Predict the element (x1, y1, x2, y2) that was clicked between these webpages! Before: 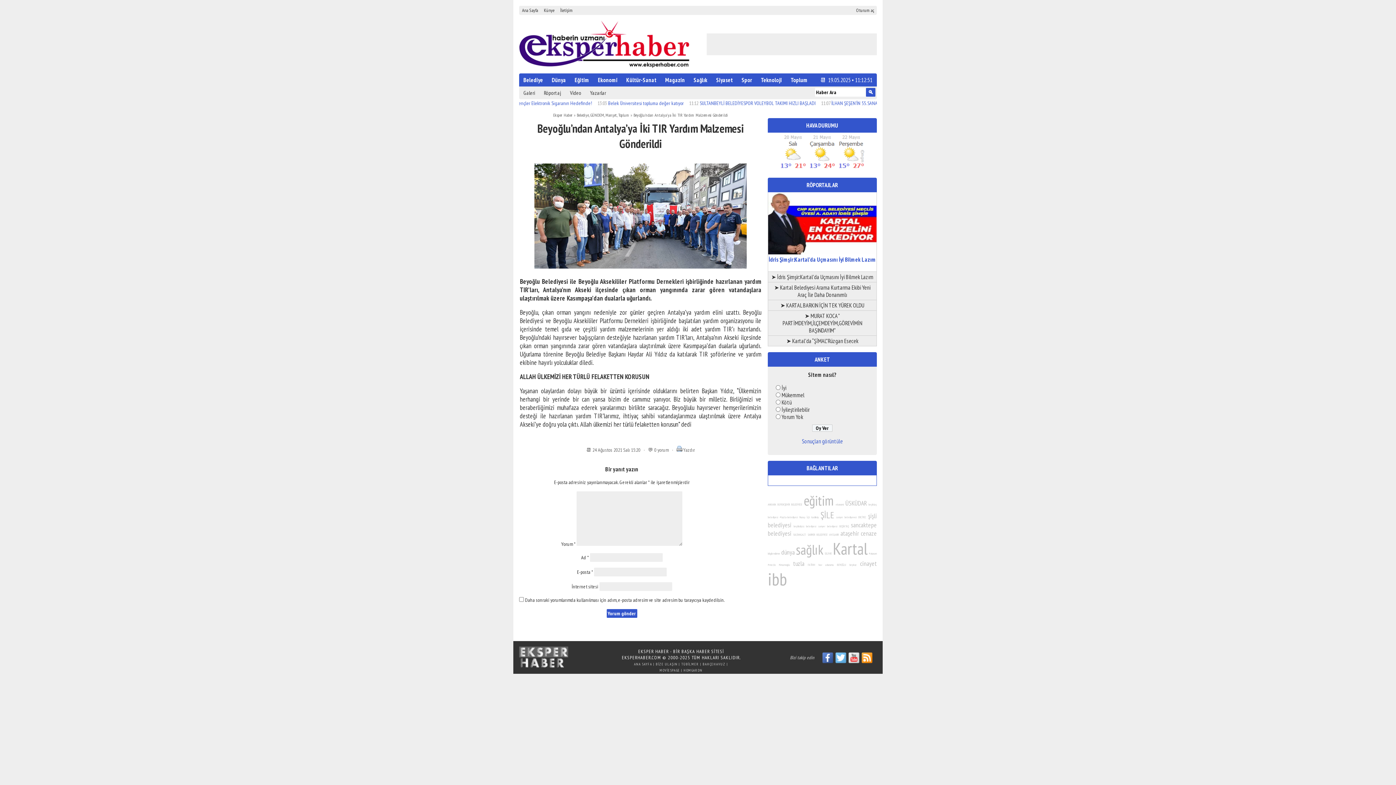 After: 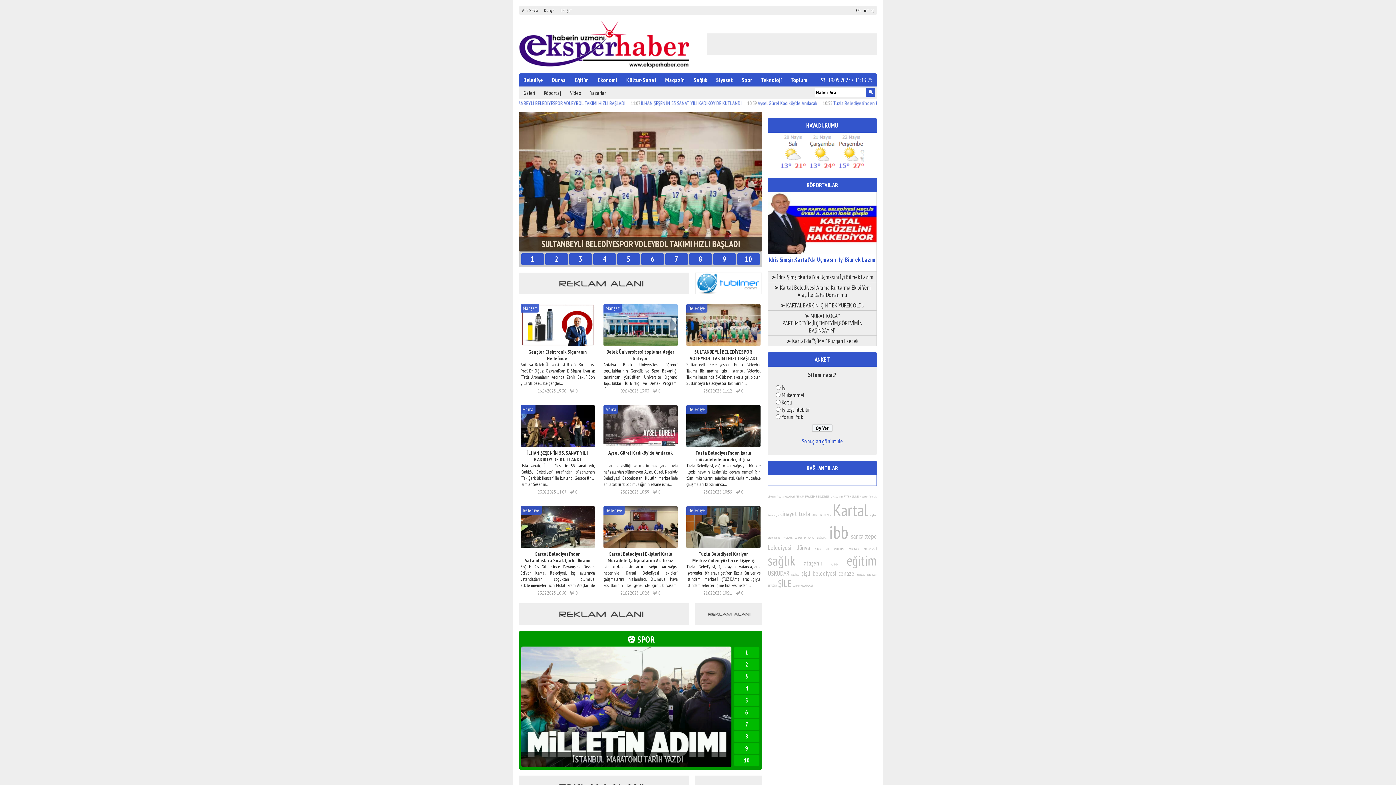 Action: bbox: (622, 654, 661, 661) label: EKSPERHABER.COM